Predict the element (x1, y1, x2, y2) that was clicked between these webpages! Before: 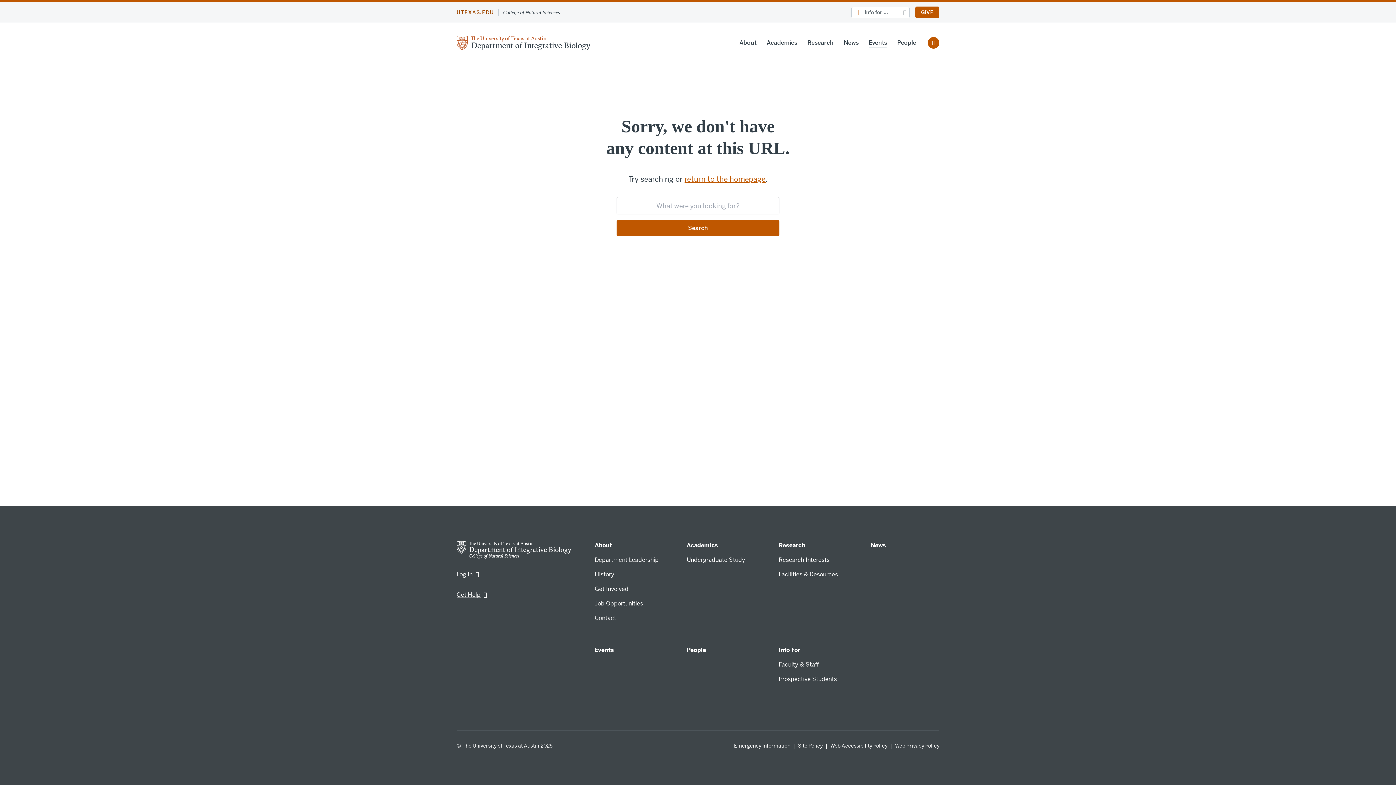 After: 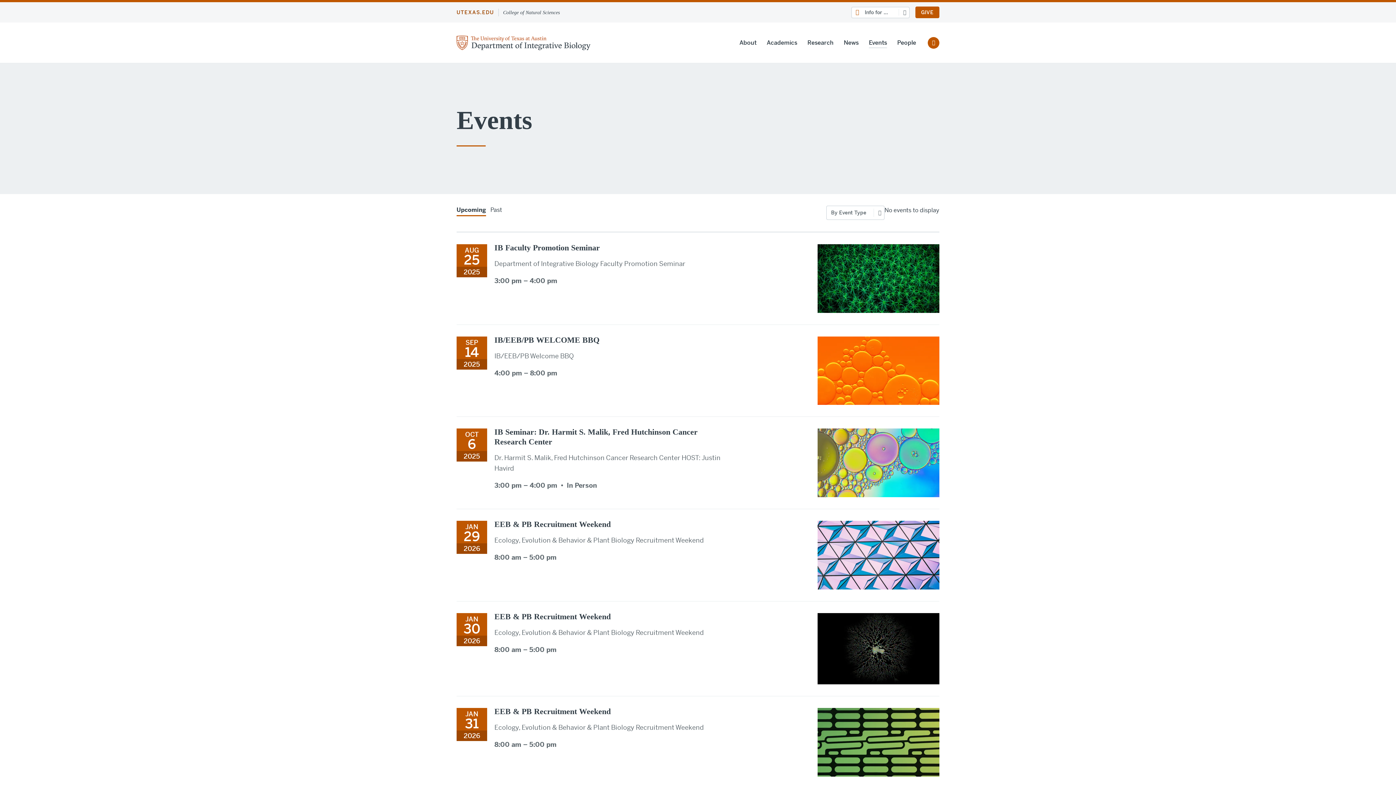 Action: bbox: (869, 38, 887, 48) label: Events